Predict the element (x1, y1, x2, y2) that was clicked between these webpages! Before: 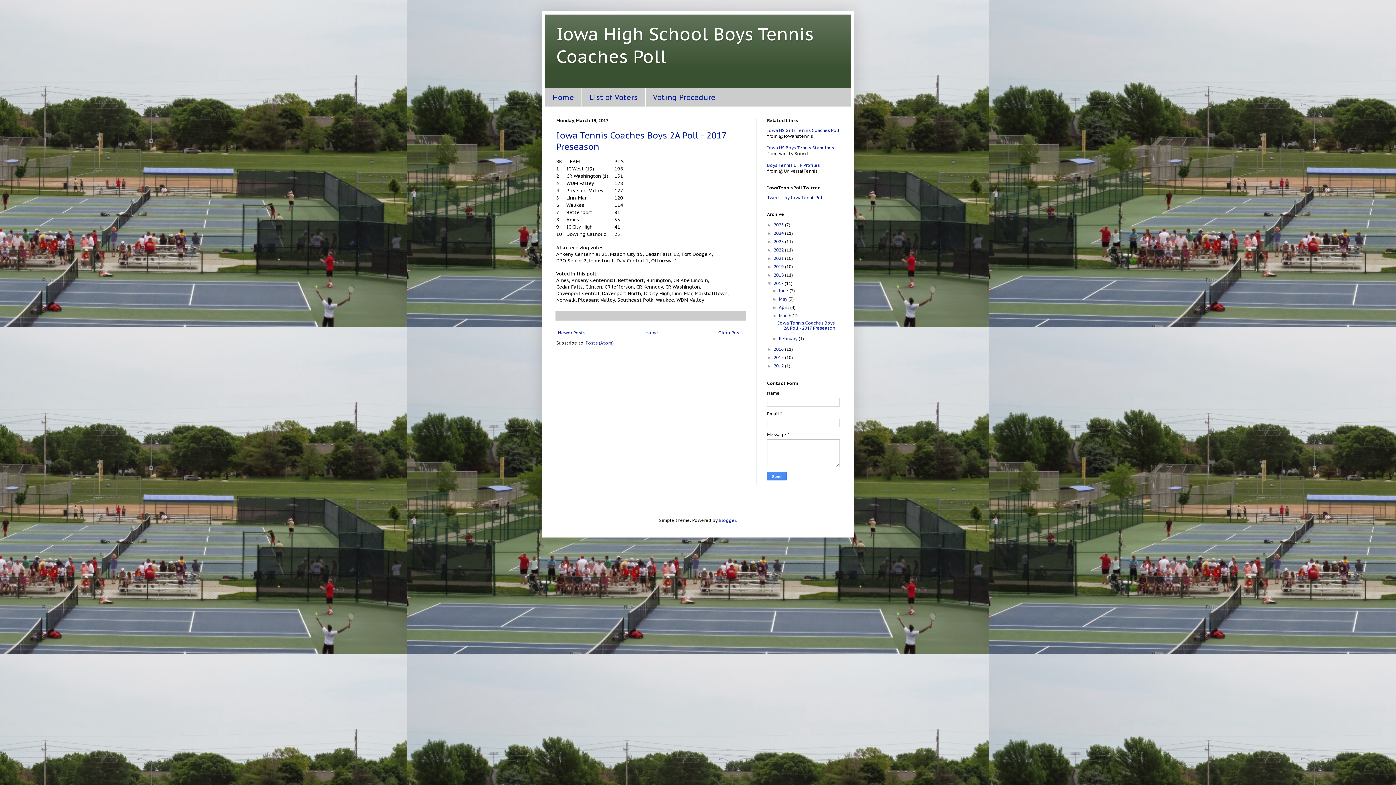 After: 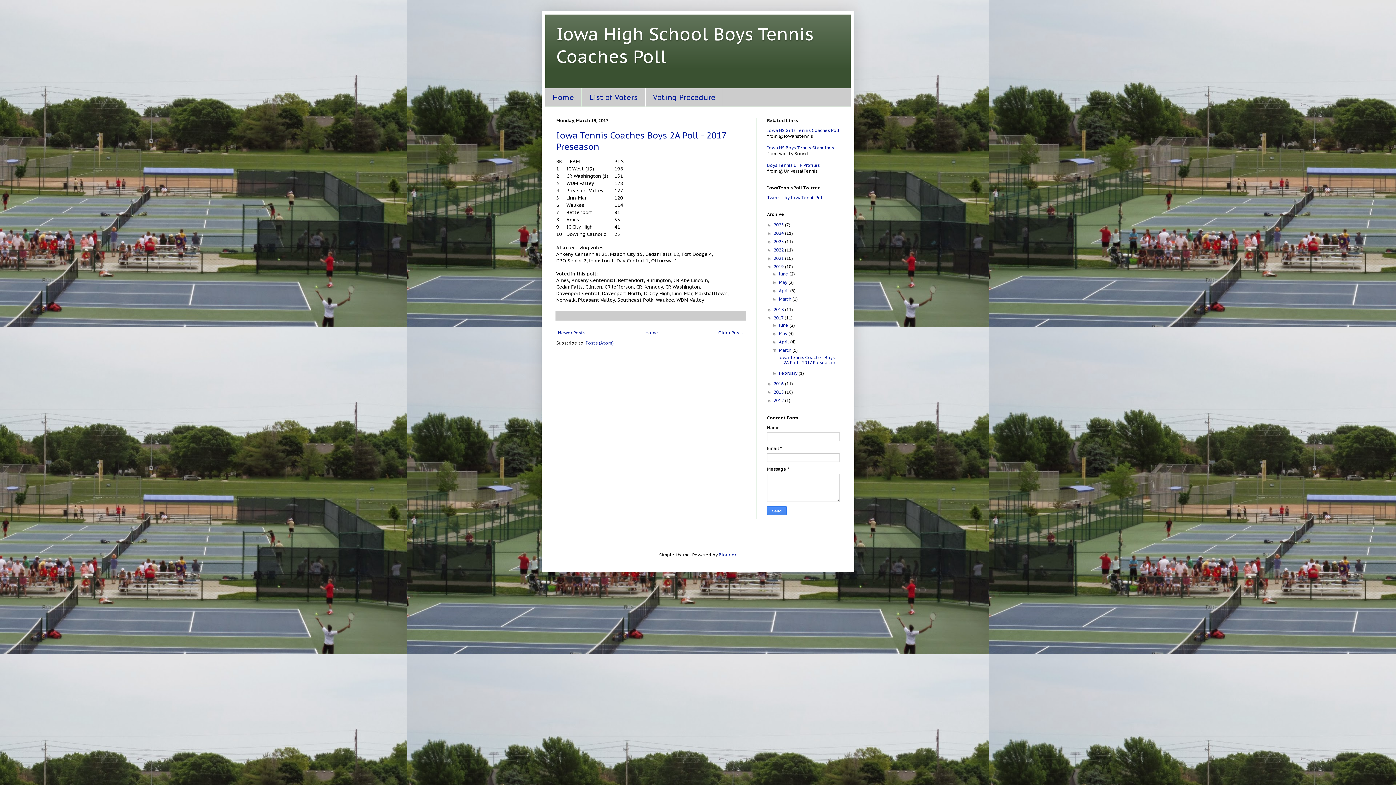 Action: label: ►   bbox: (767, 264, 773, 269)